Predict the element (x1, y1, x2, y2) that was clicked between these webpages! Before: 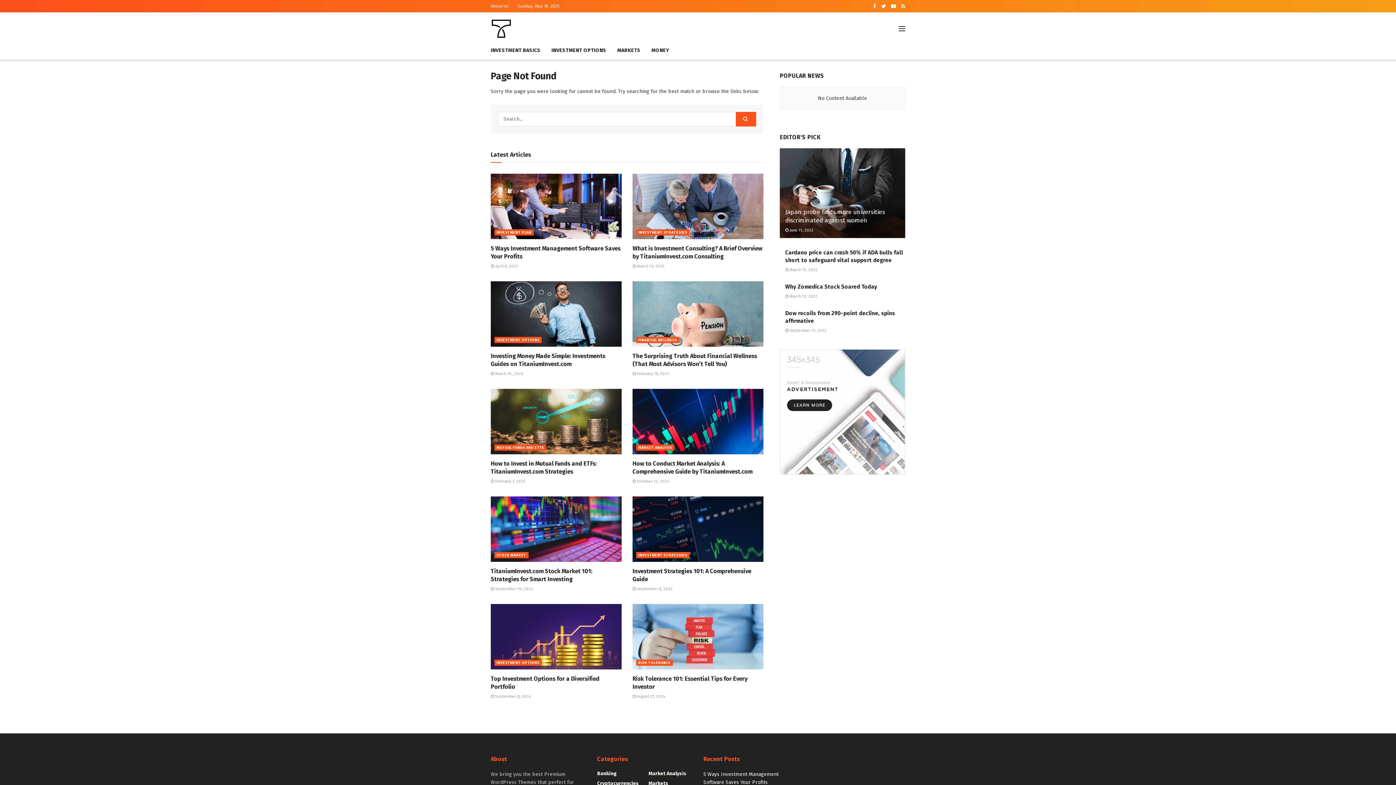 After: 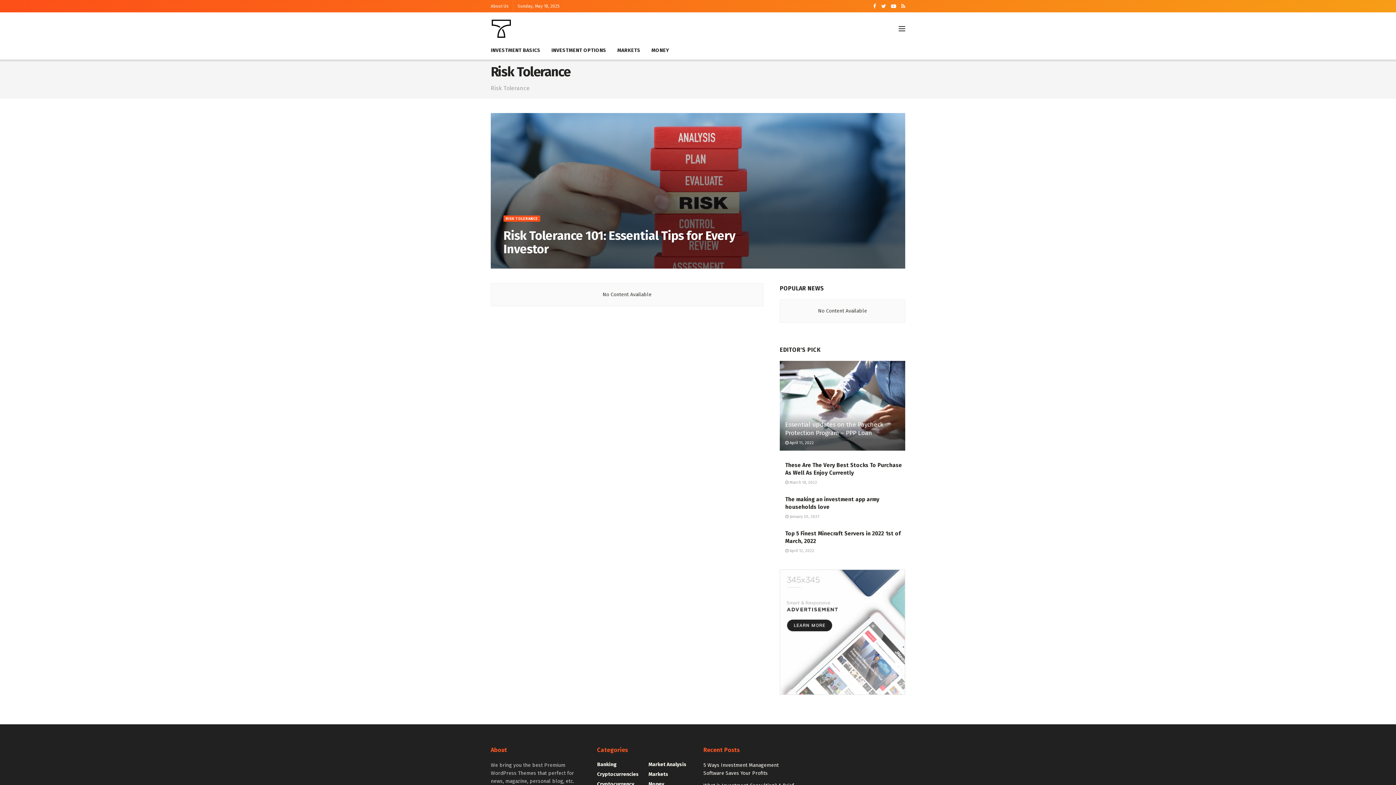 Action: bbox: (636, 659, 672, 666) label: RISK TOLERANCE